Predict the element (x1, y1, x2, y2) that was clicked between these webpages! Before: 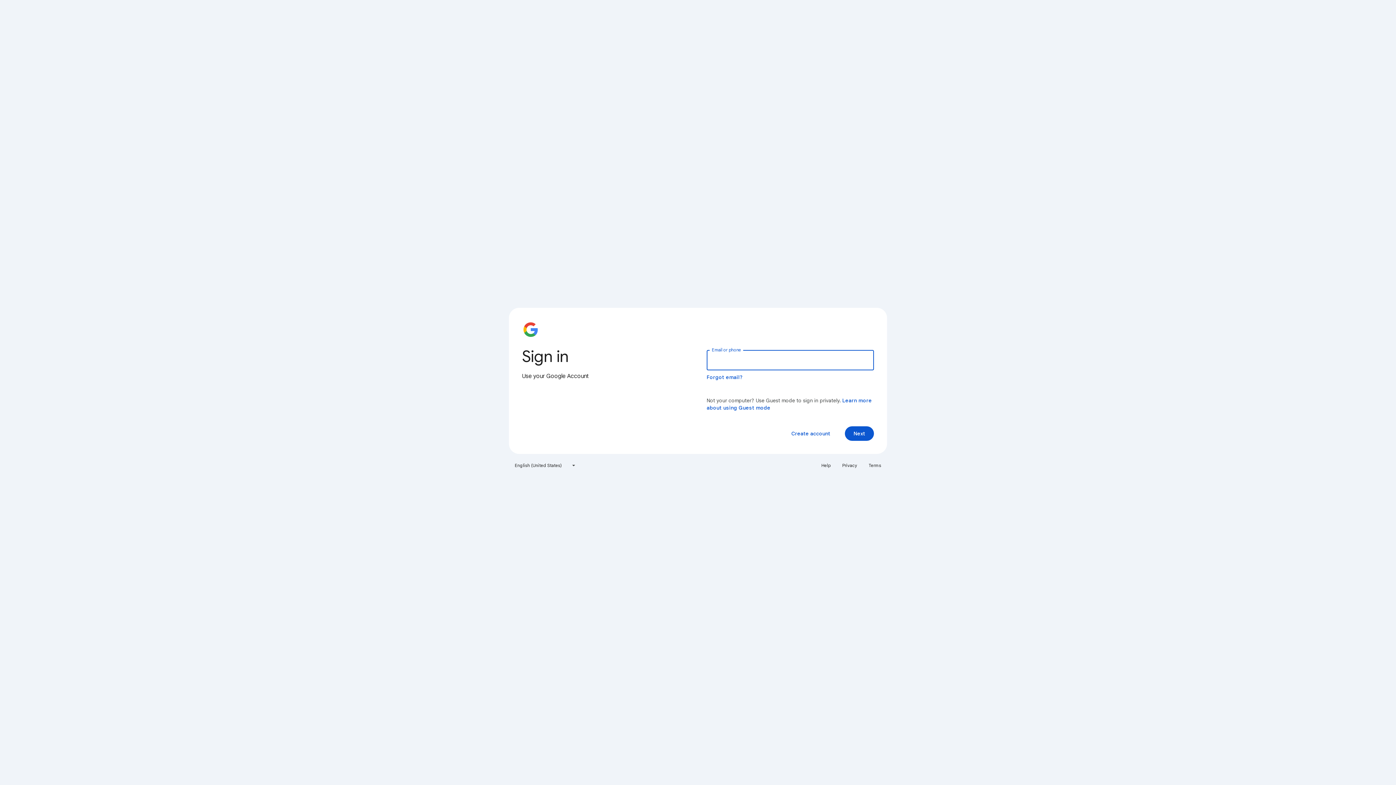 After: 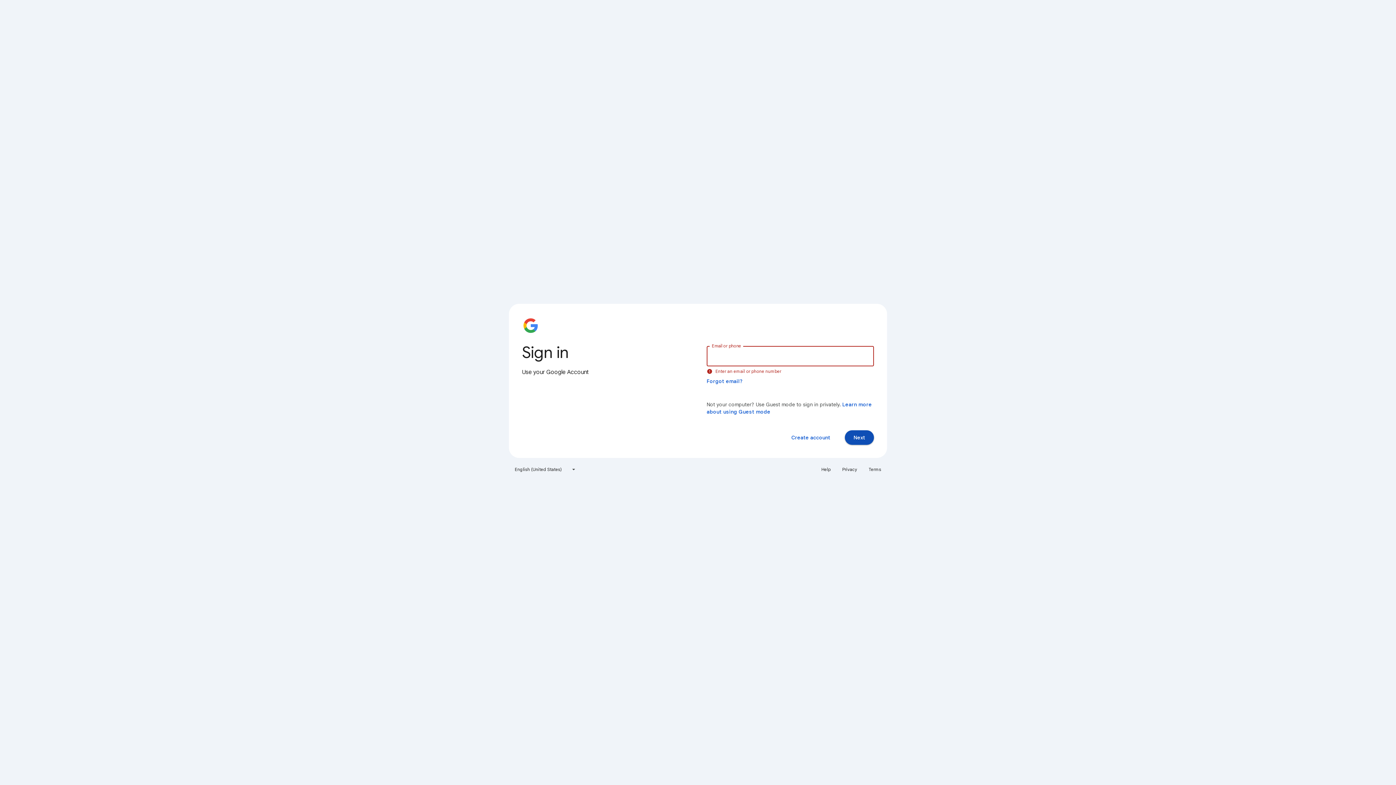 Action: label: Next bbox: (845, 426, 874, 441)